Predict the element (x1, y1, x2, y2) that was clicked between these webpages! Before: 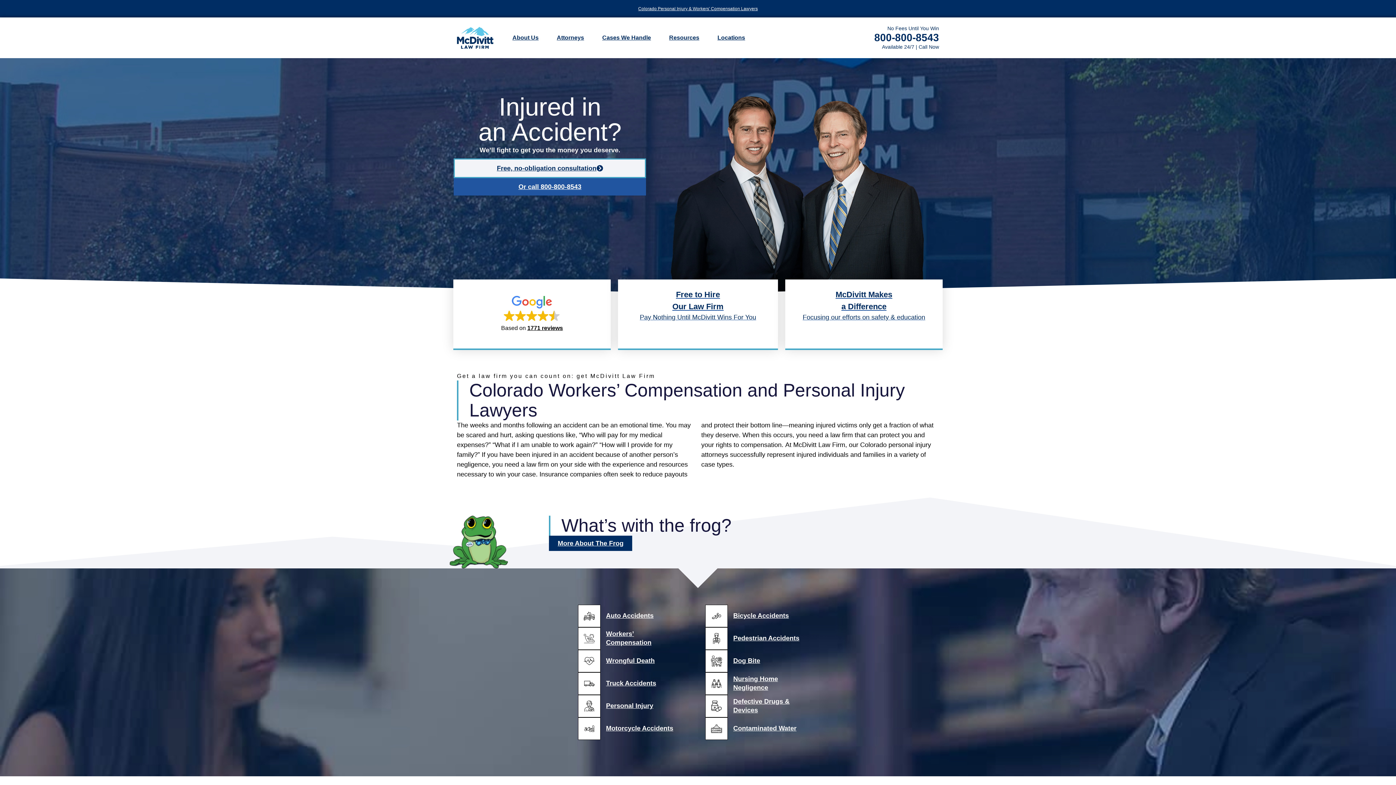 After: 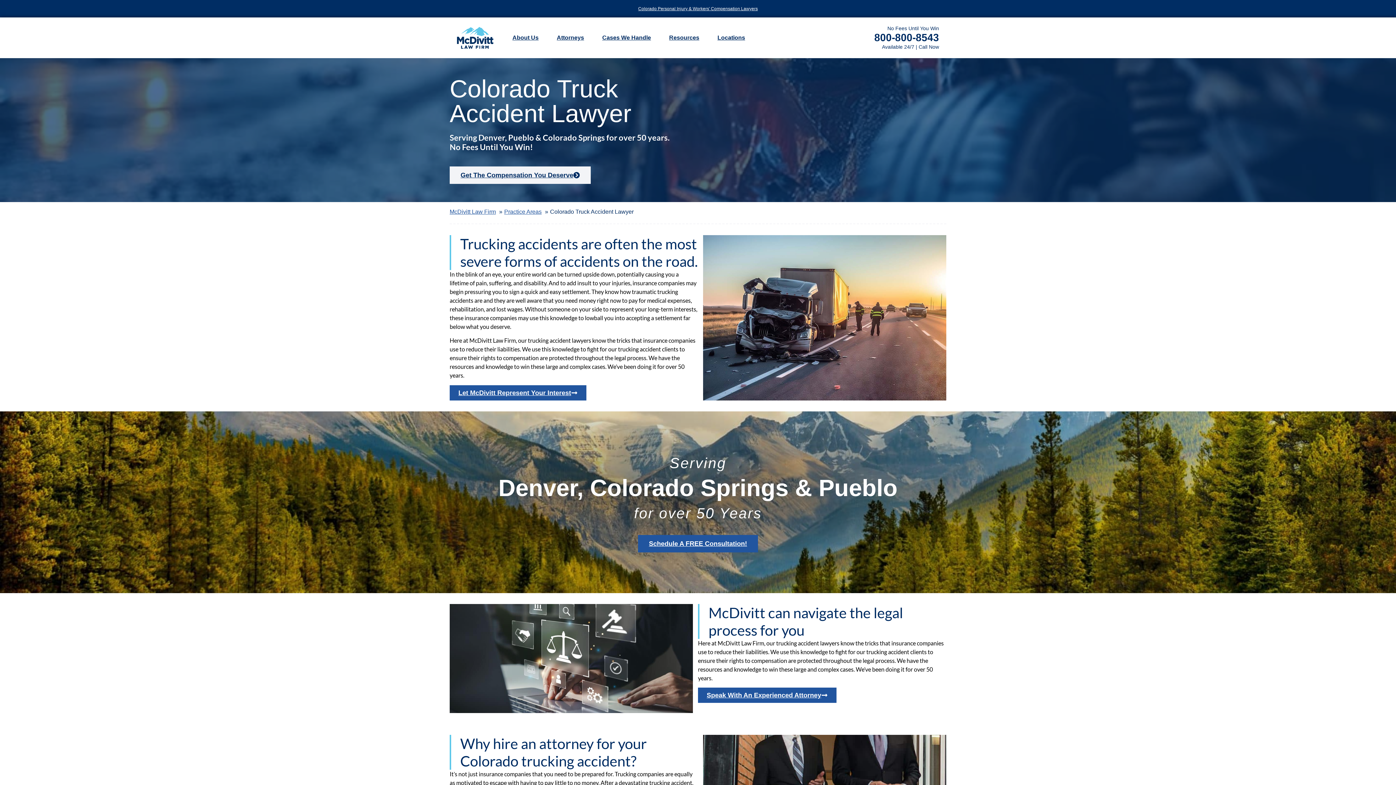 Action: bbox: (606, 680, 656, 687) label: Truck Accidents